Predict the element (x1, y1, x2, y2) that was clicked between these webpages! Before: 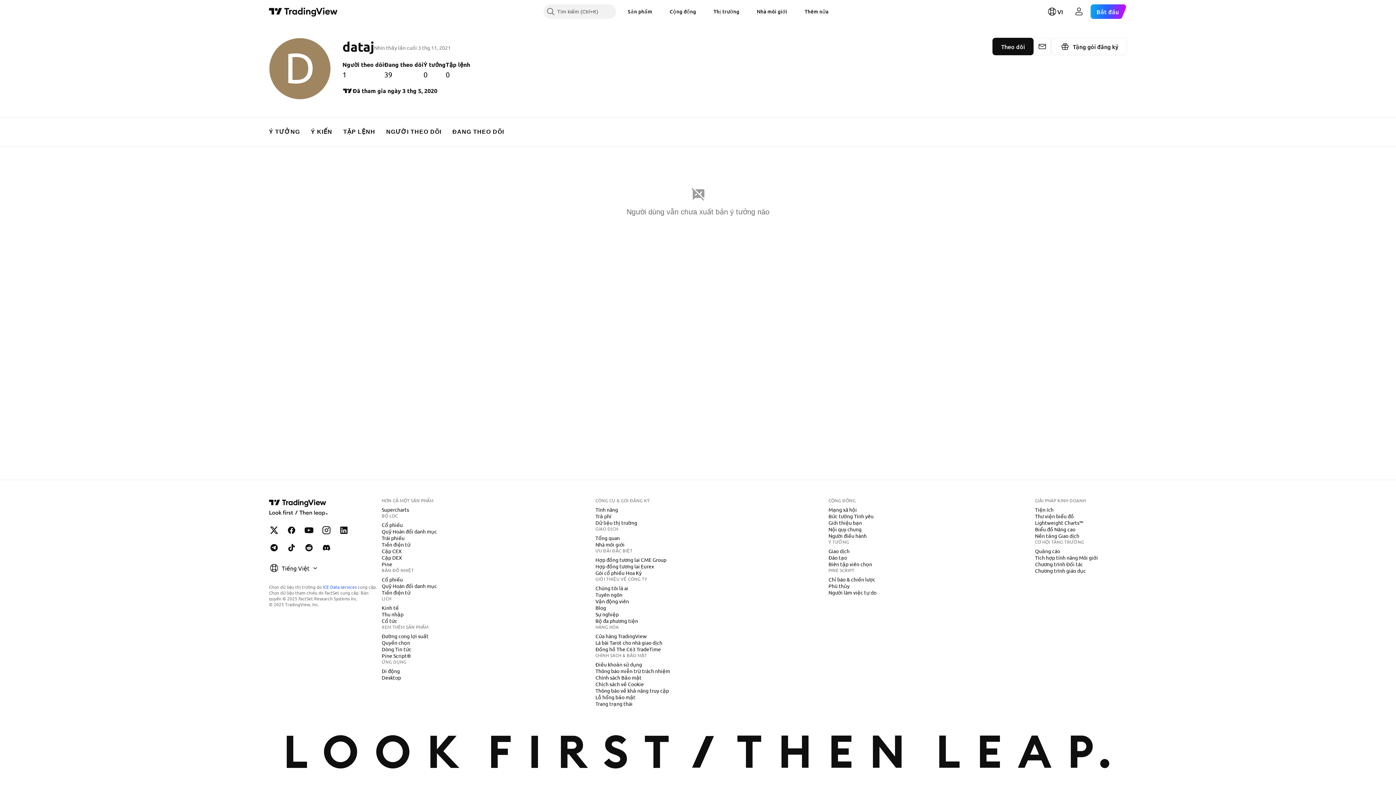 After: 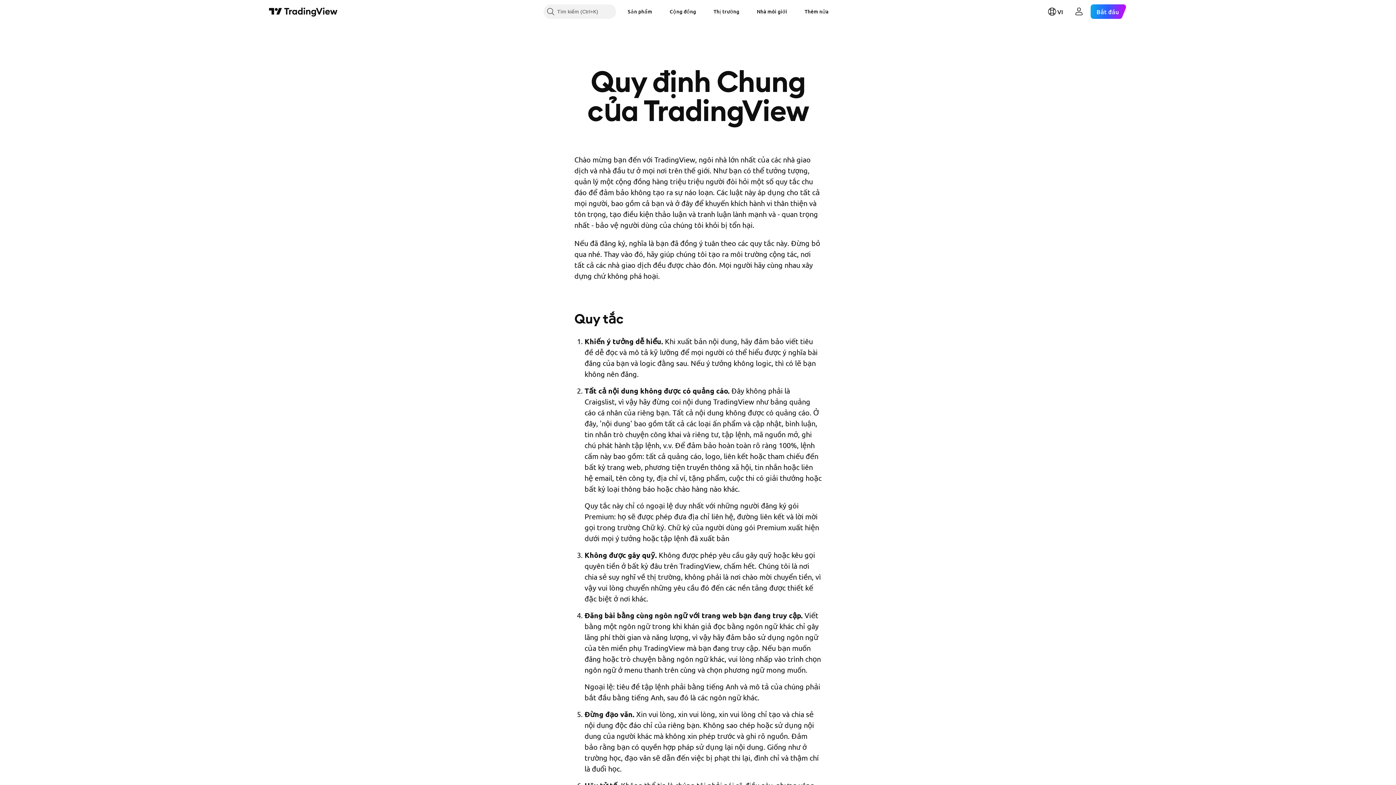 Action: bbox: (825, 525, 864, 533) label: Nội quy chung